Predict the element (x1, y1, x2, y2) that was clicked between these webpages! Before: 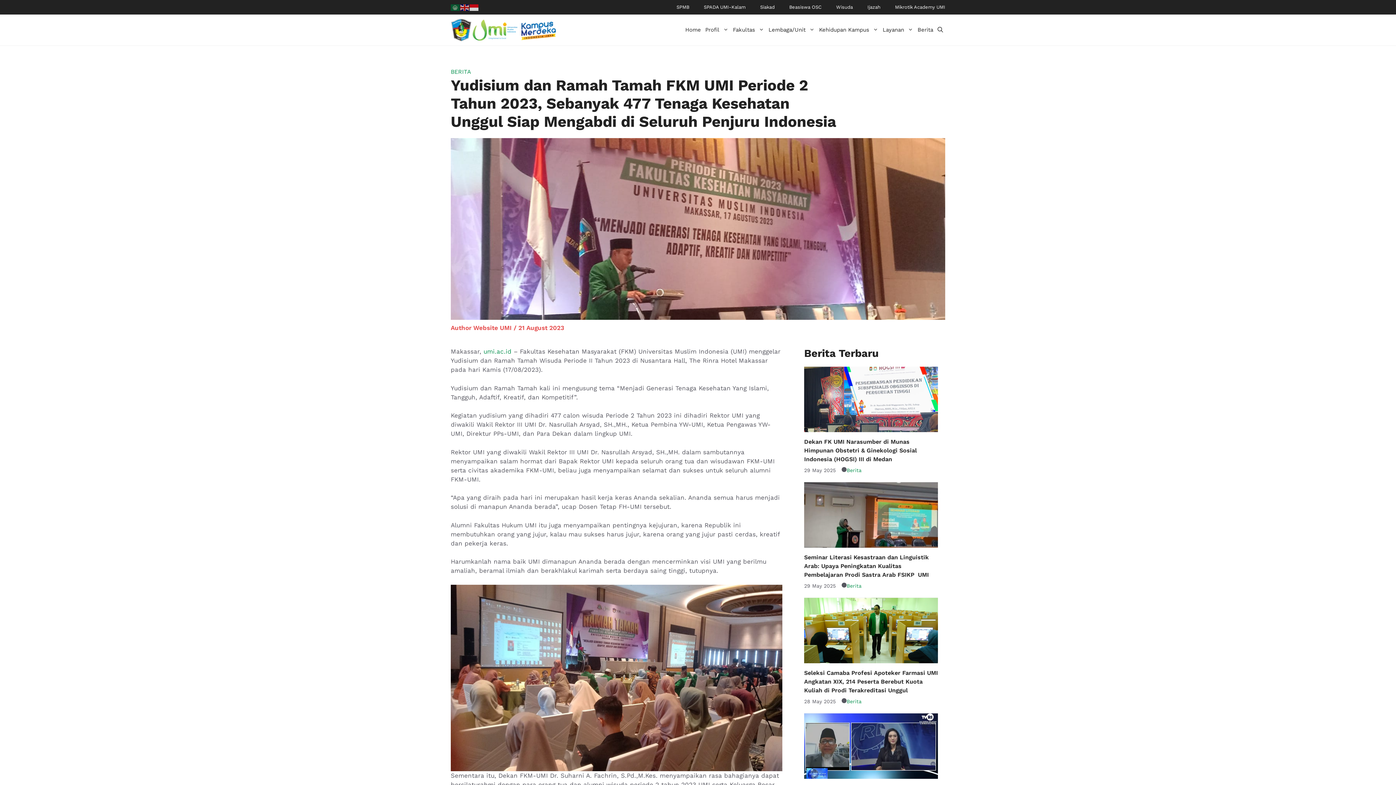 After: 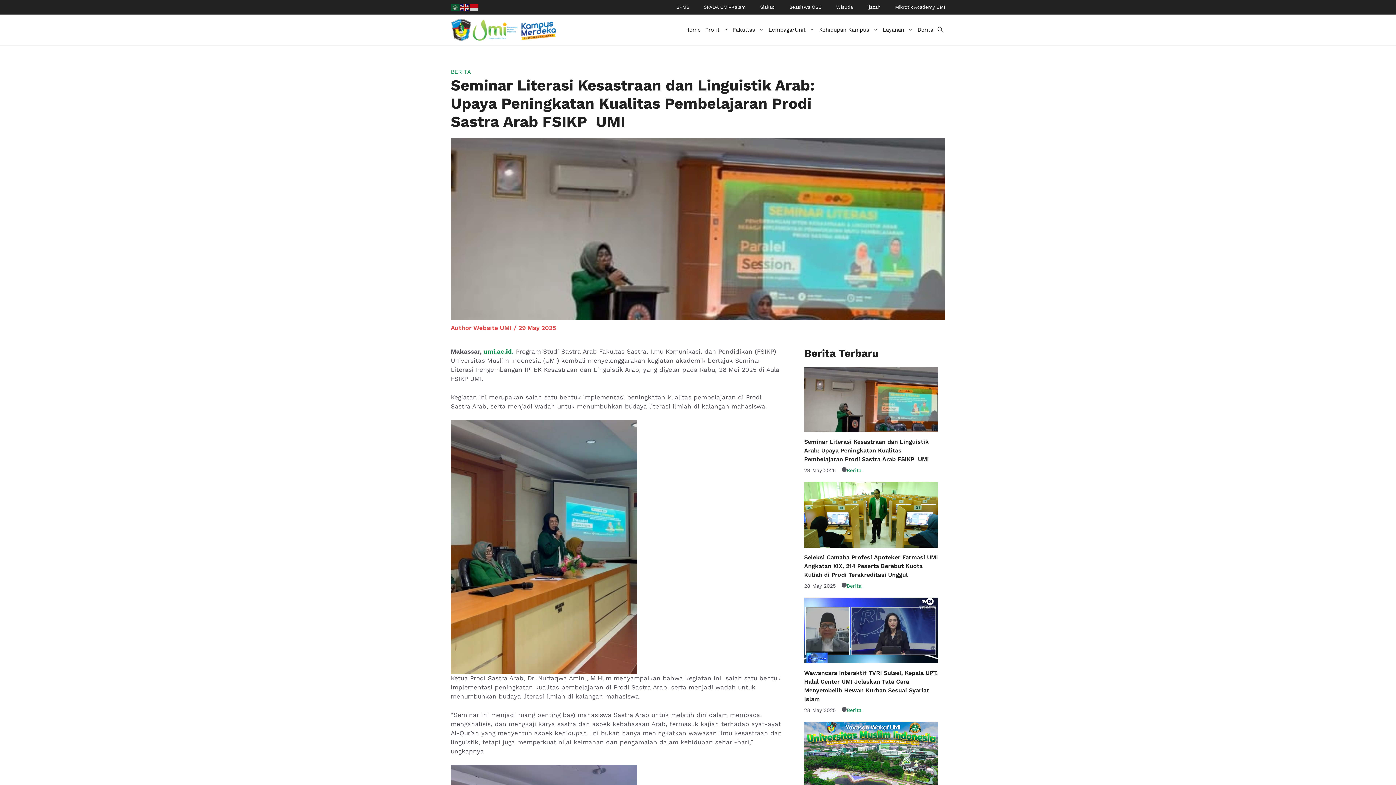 Action: bbox: (804, 511, 938, 518)